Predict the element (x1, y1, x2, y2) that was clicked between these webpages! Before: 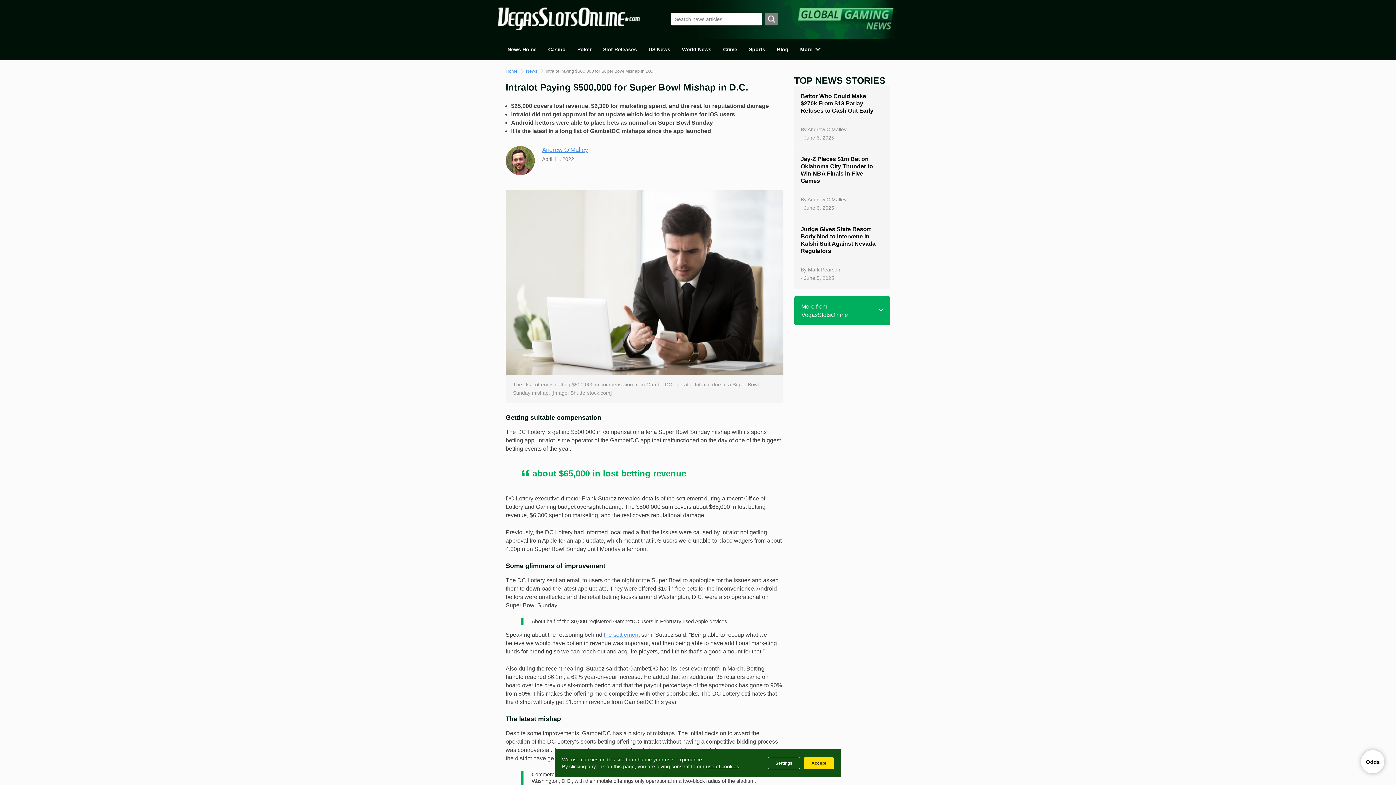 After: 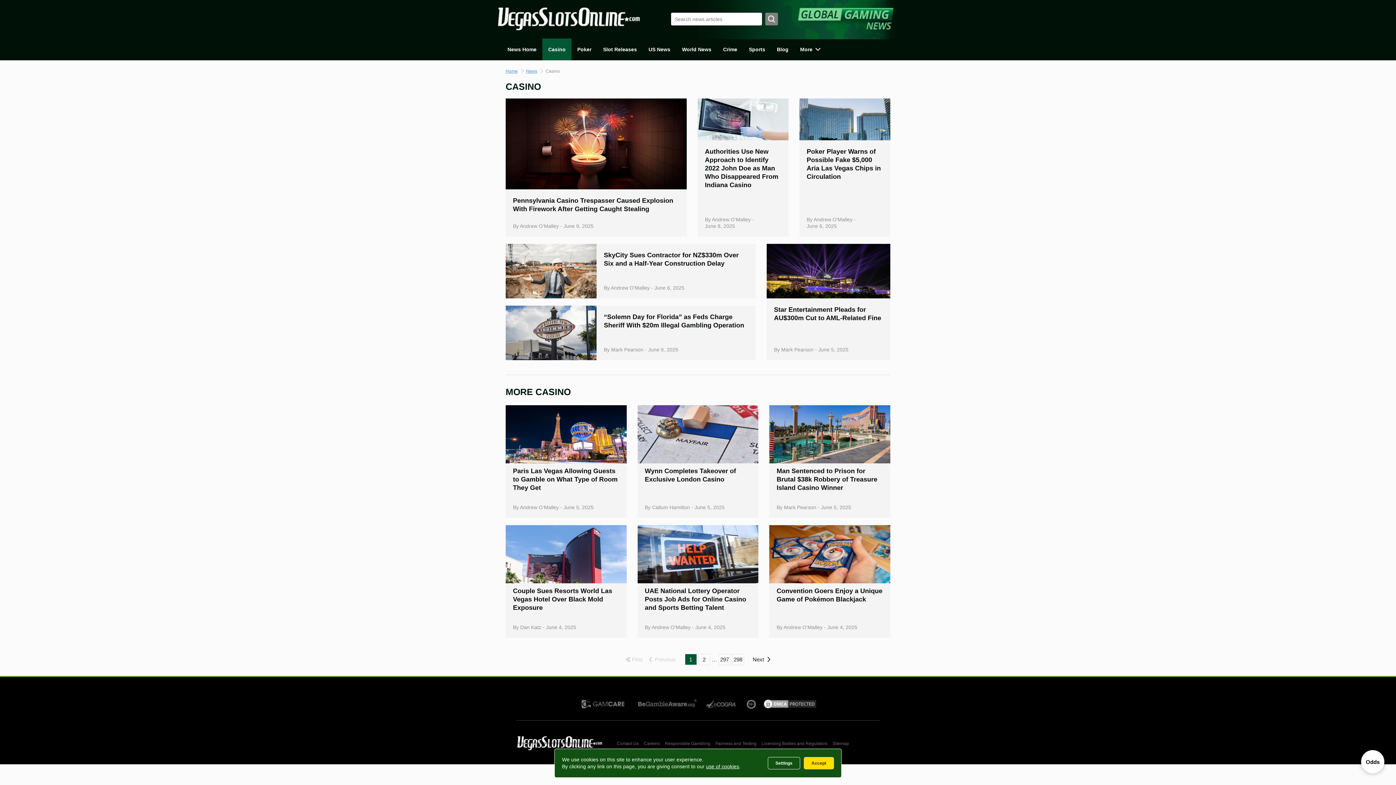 Action: label: Casino bbox: (542, 38, 571, 60)